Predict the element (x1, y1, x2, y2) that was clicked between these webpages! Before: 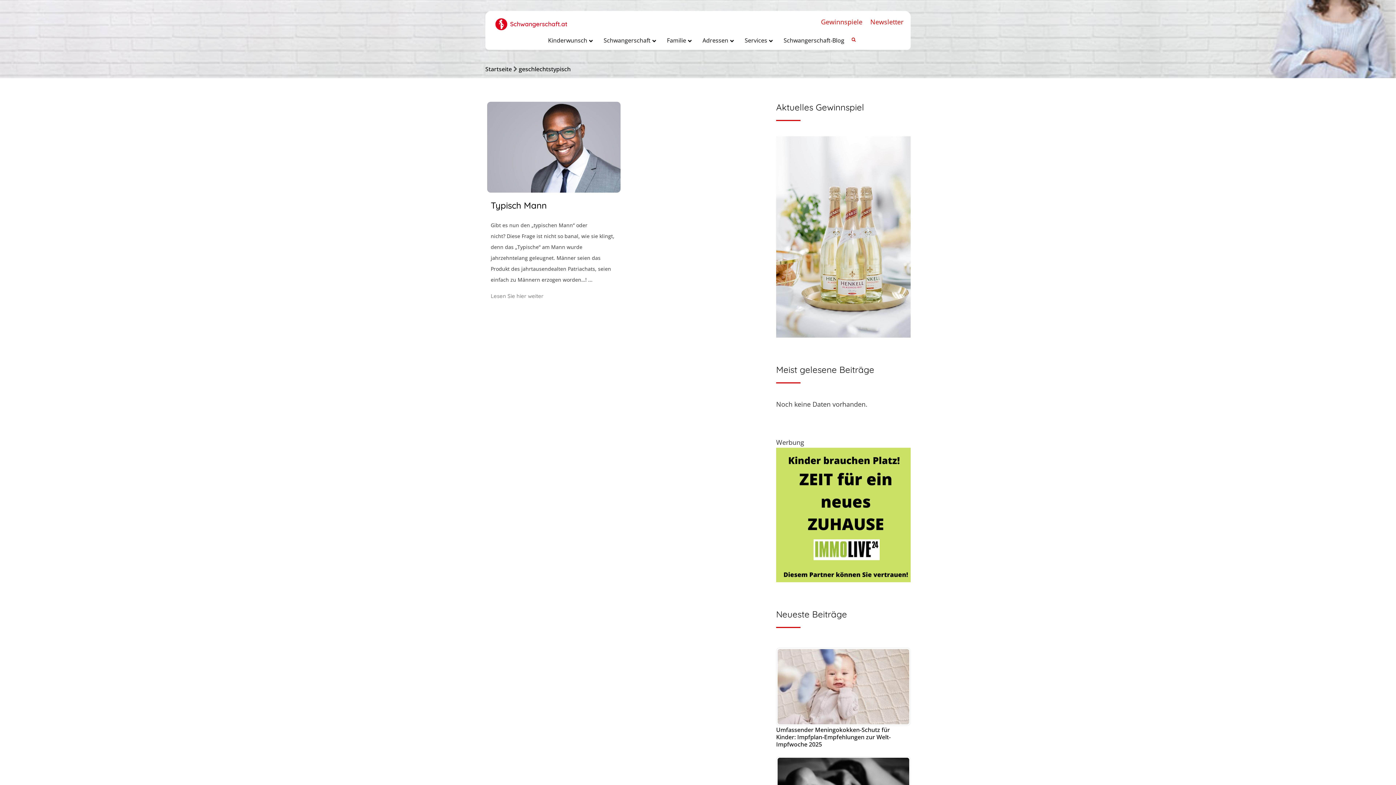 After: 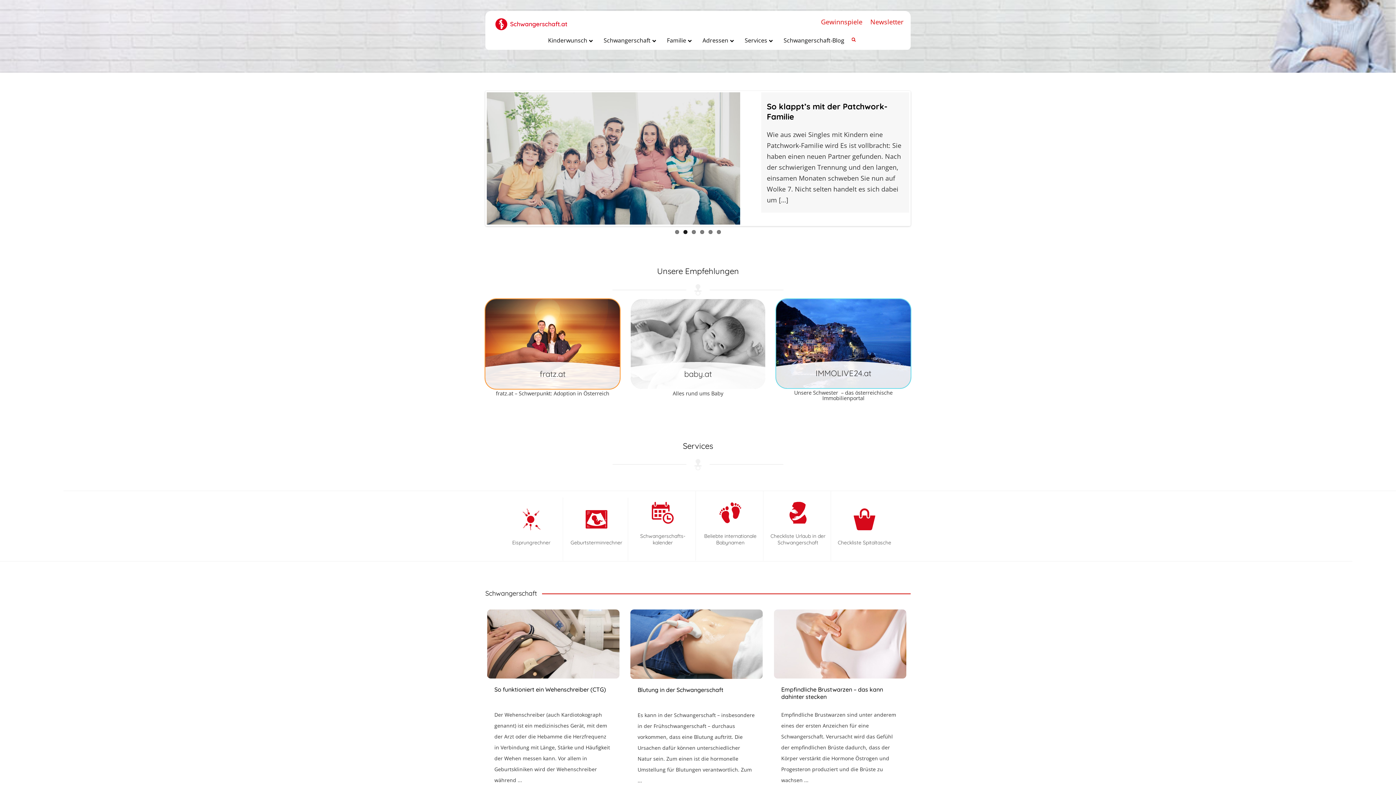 Action: bbox: (495, 10, 568, 30)